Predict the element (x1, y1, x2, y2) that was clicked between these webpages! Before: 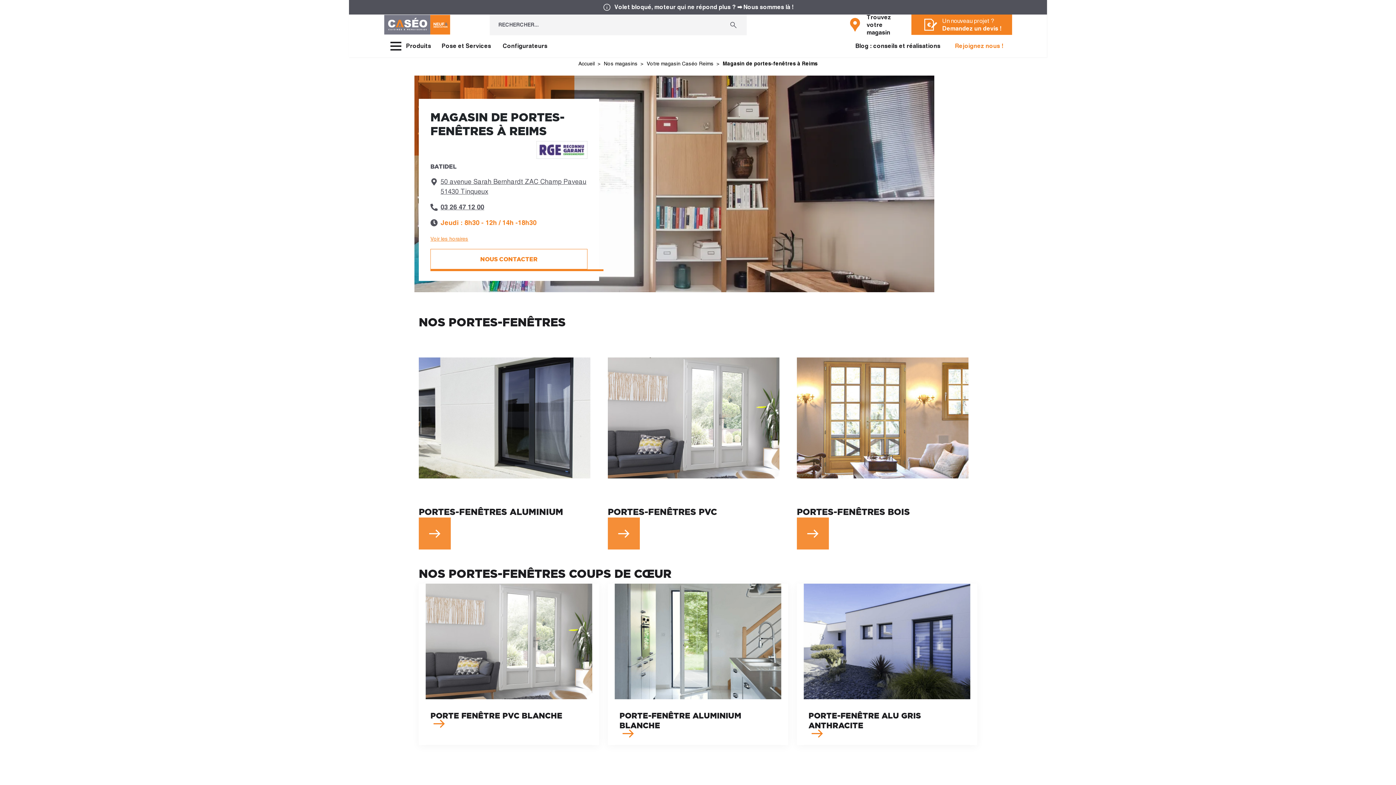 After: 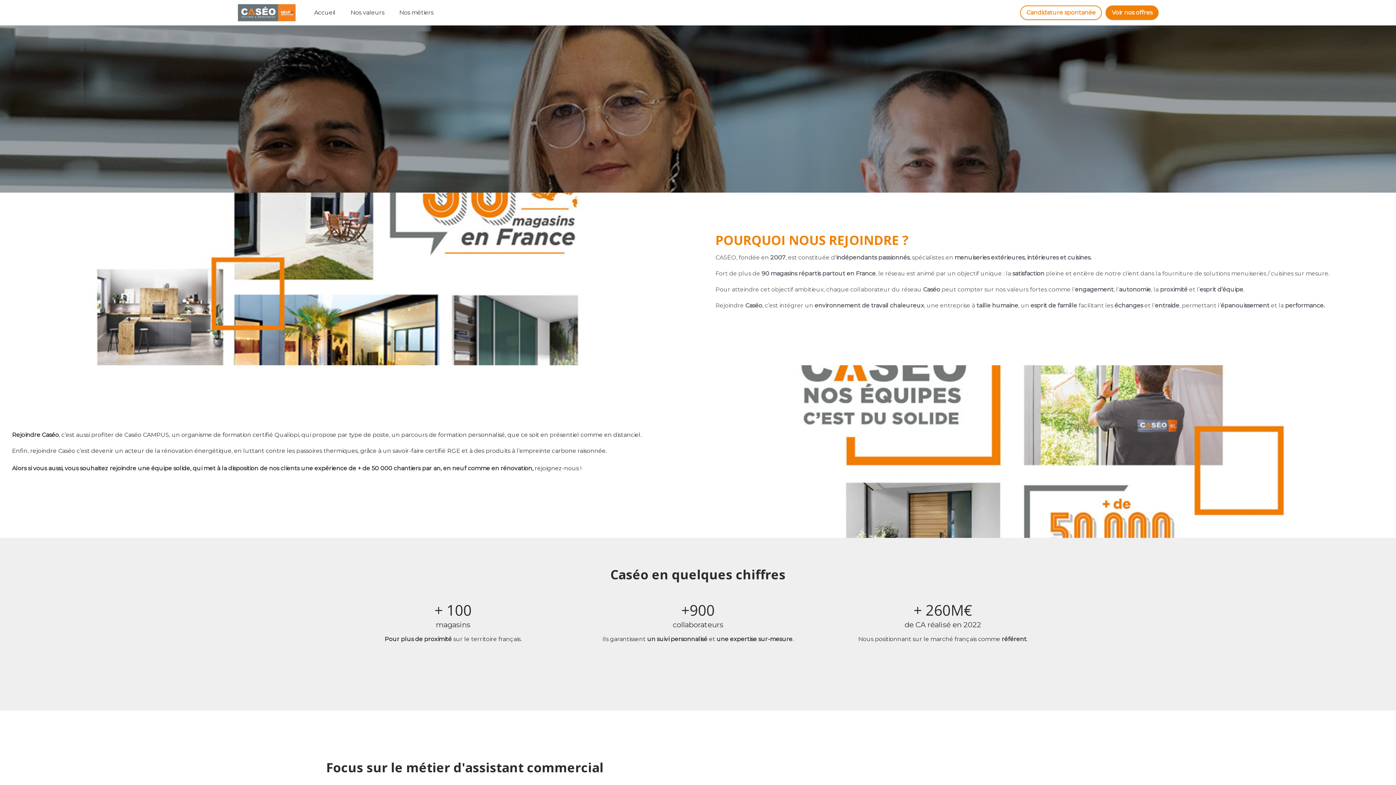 Action: label: Rejoignez nous ! bbox: (952, 39, 1006, 53)